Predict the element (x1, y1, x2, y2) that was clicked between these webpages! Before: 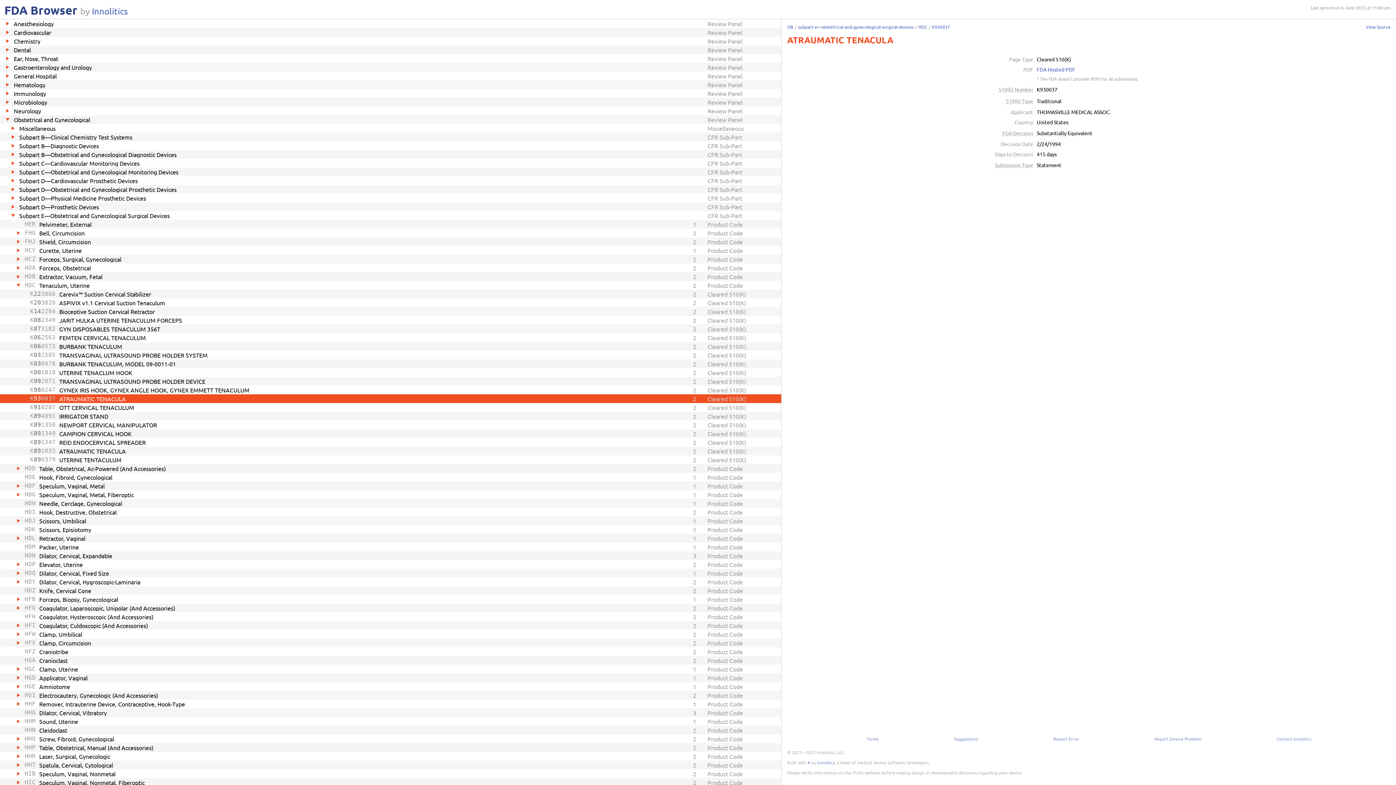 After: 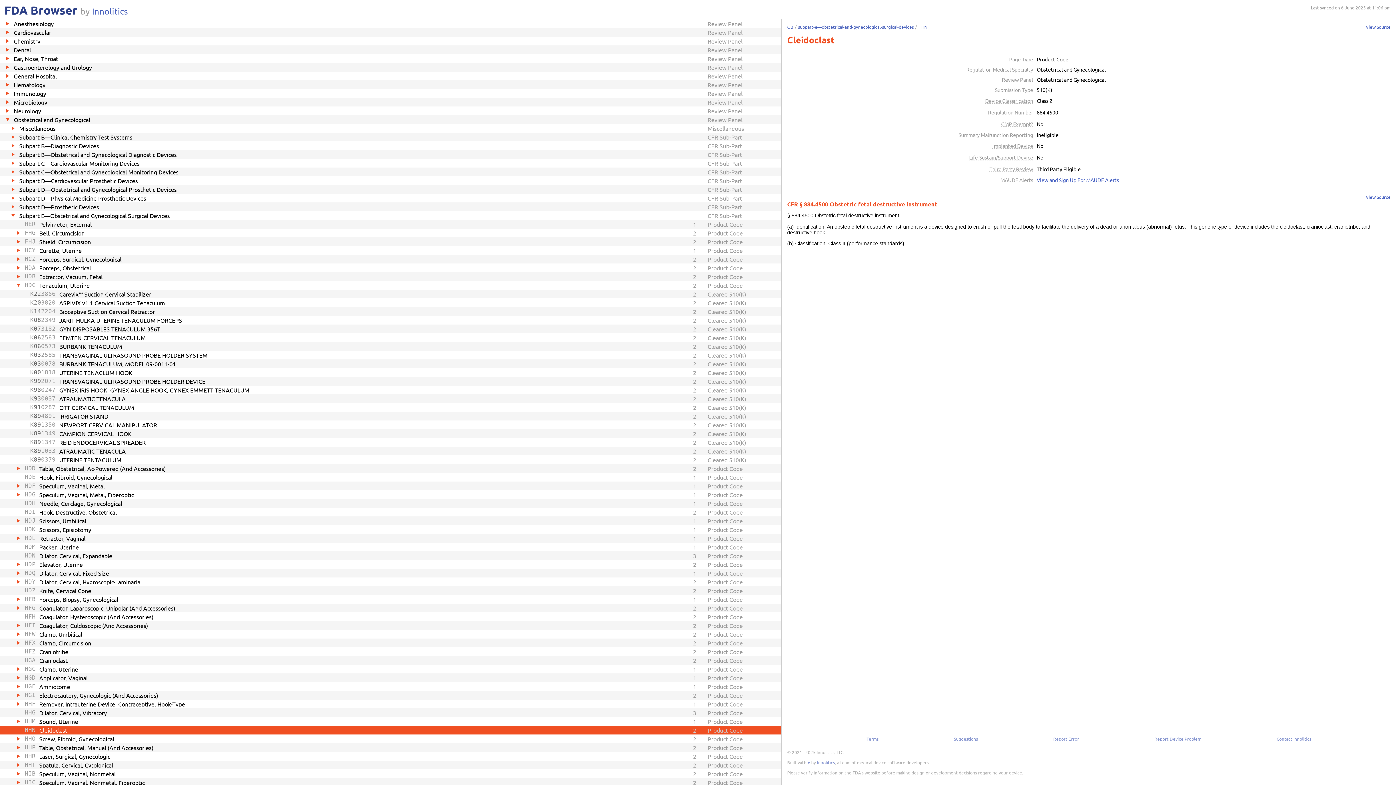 Action: label: HHN
Cleidoclast
2
Product Code bbox: (0, 726, 781, 734)